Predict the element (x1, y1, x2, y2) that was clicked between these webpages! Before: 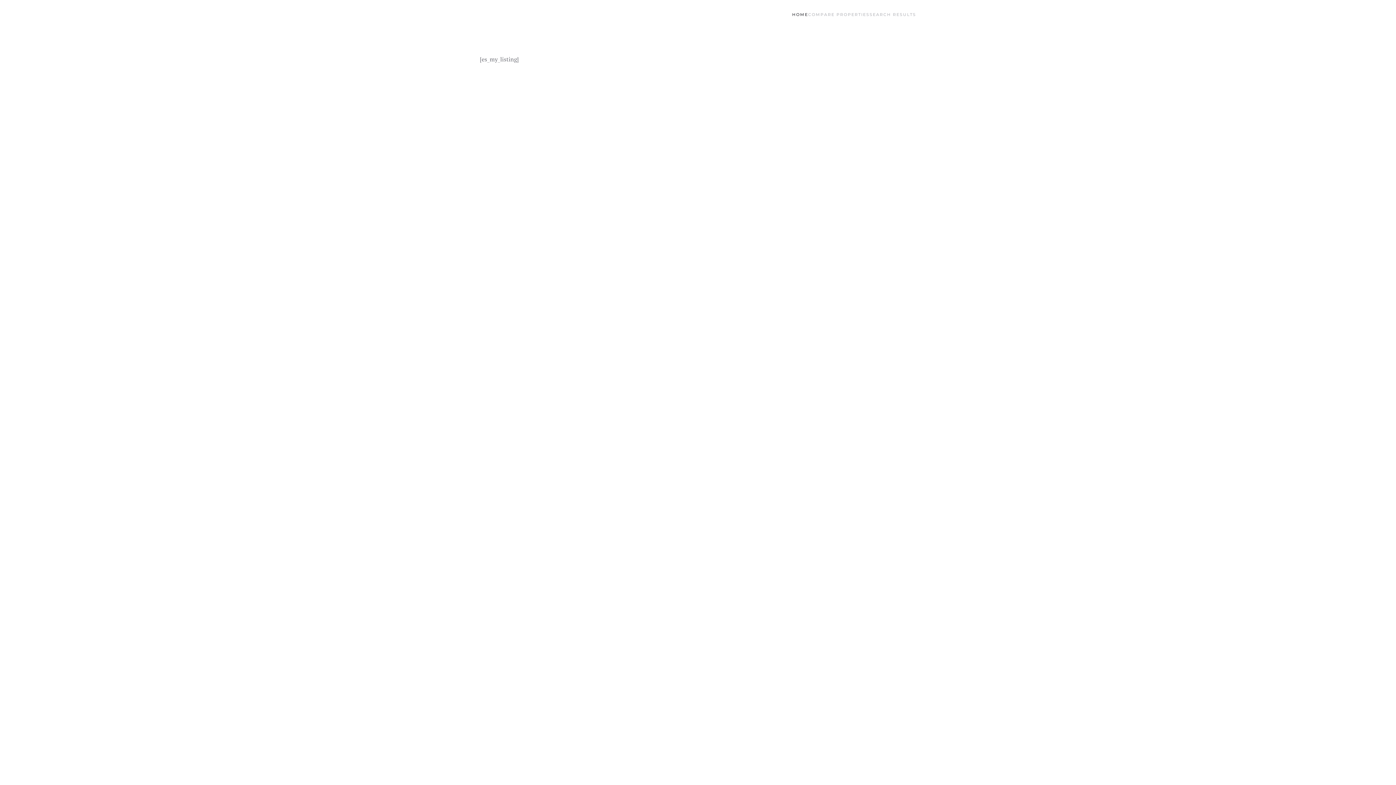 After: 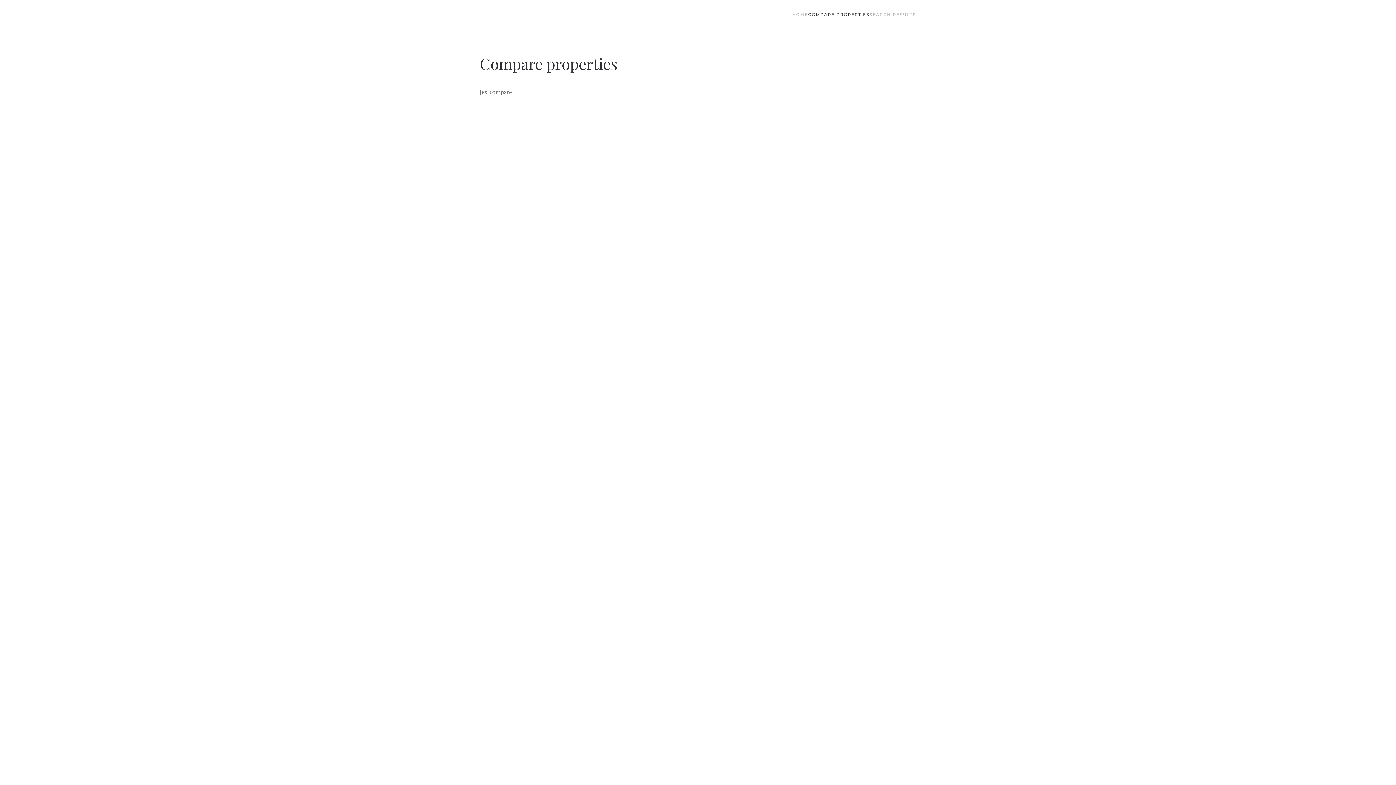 Action: label: COMPARE PROPERTIES bbox: (808, 0, 869, 29)